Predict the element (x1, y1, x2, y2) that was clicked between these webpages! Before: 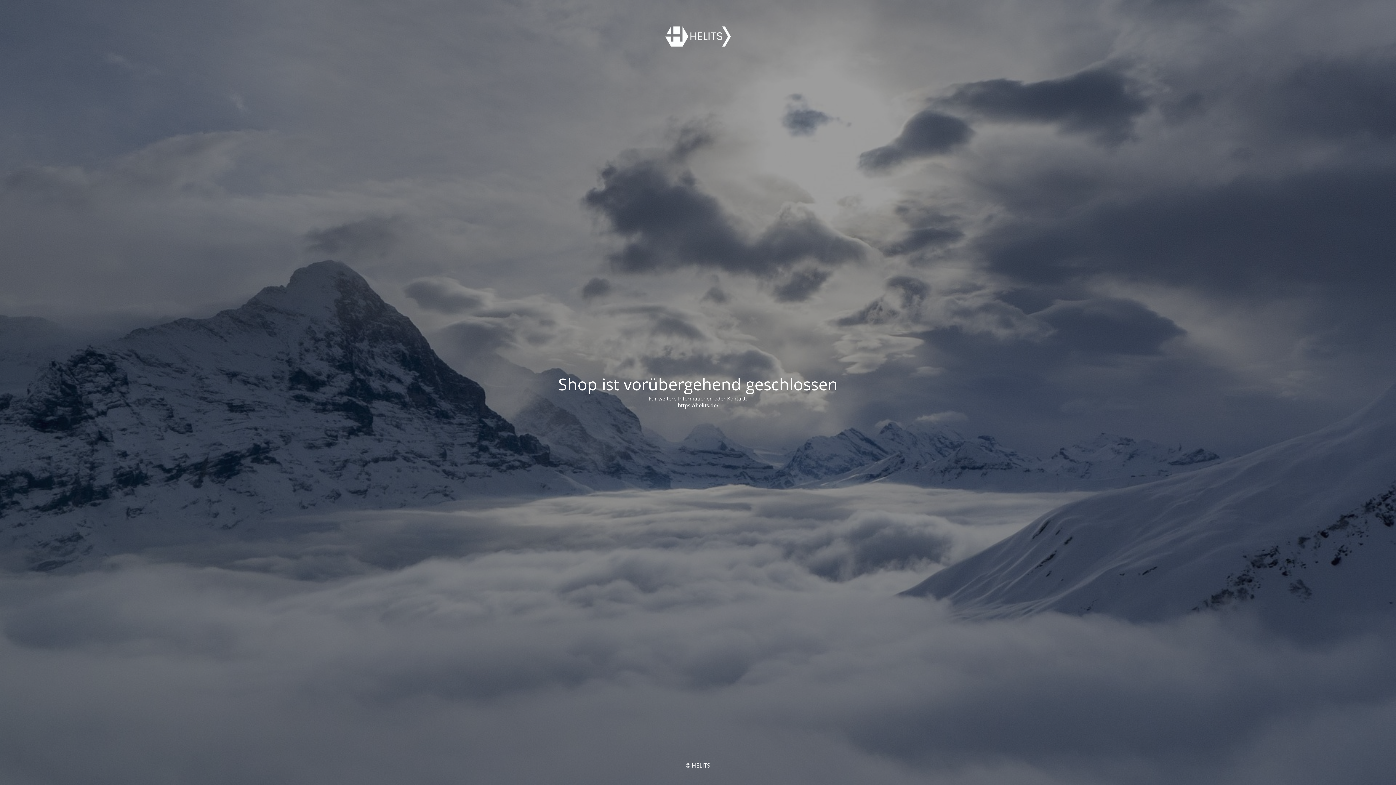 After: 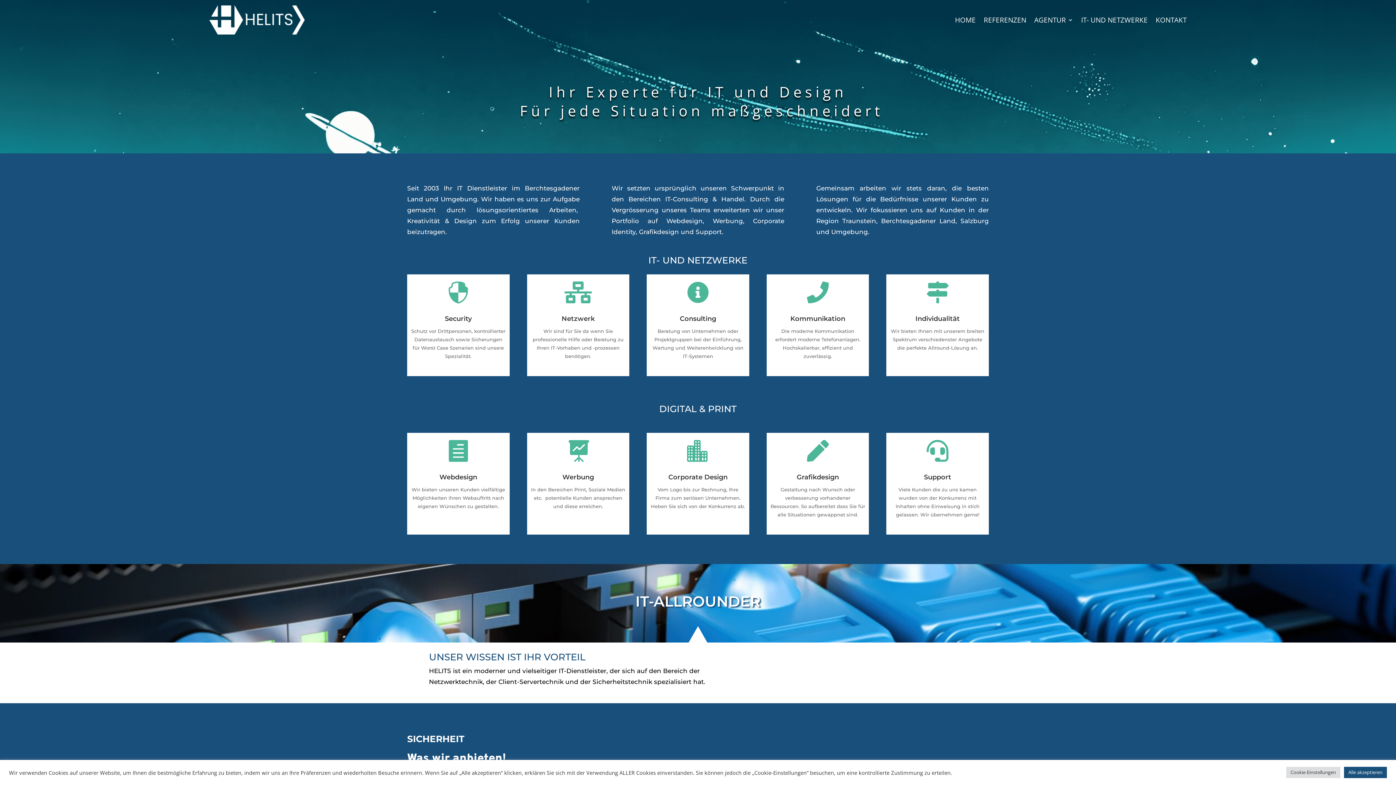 Action: bbox: (677, 402, 718, 408) label: https://helits.de/